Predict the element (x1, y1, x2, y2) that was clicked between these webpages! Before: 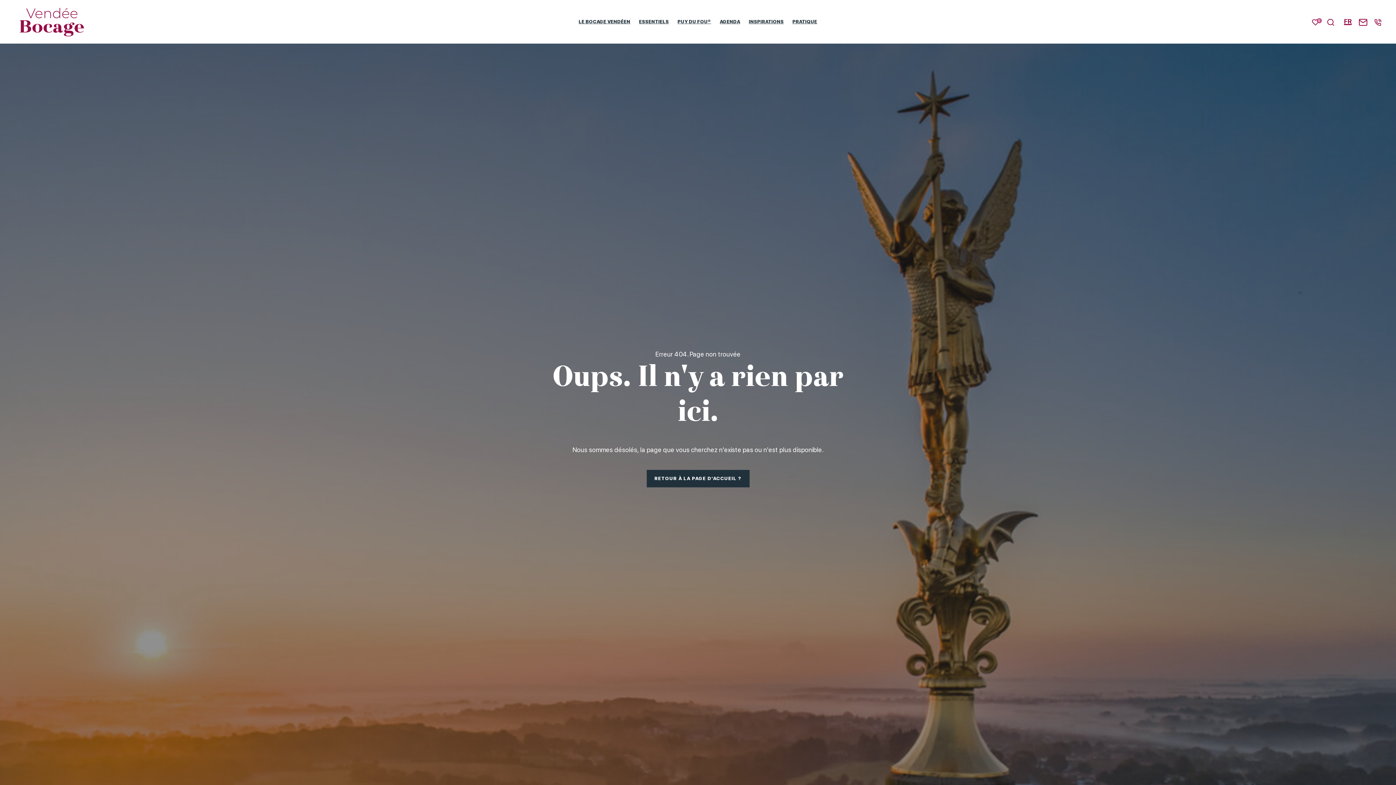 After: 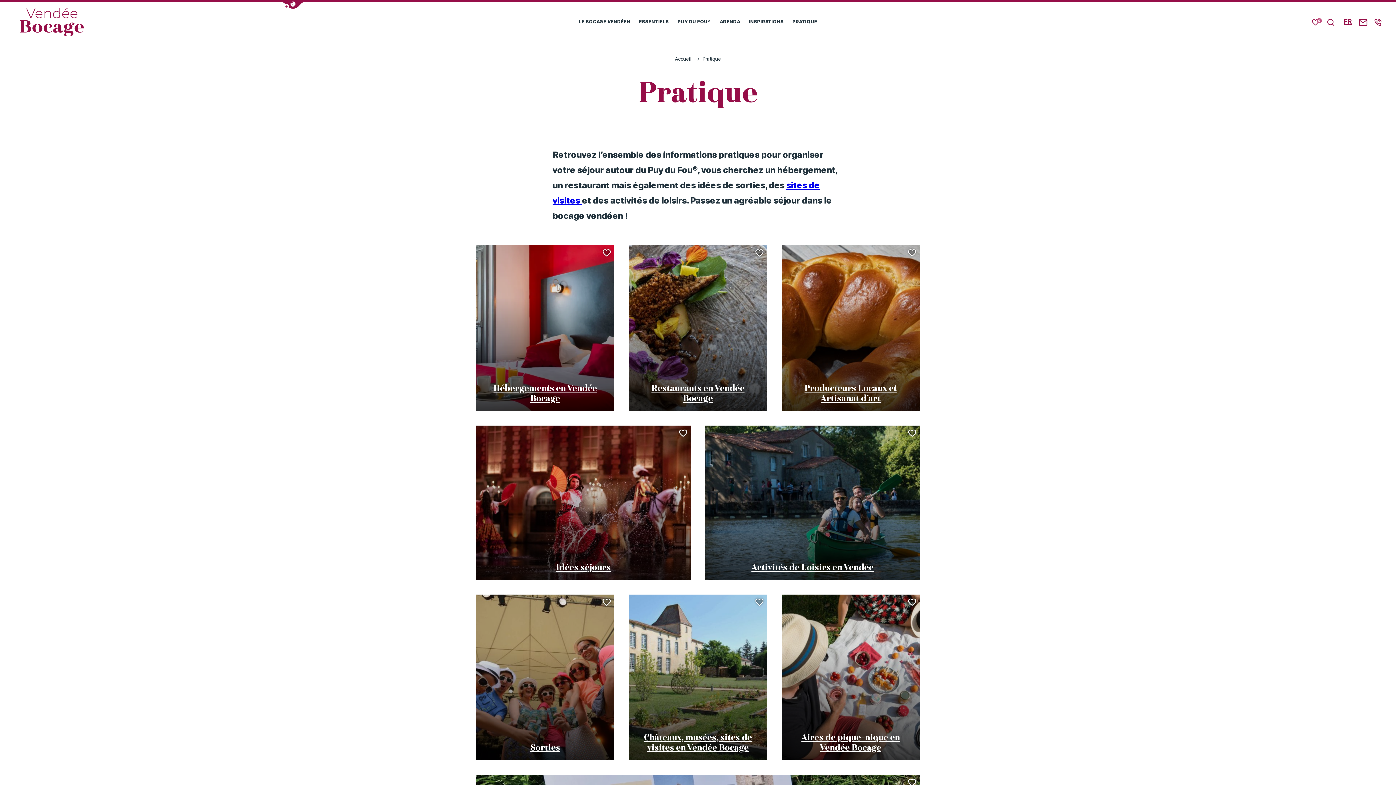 Action: label: PRATIQUE bbox: (792, 18, 817, 24)